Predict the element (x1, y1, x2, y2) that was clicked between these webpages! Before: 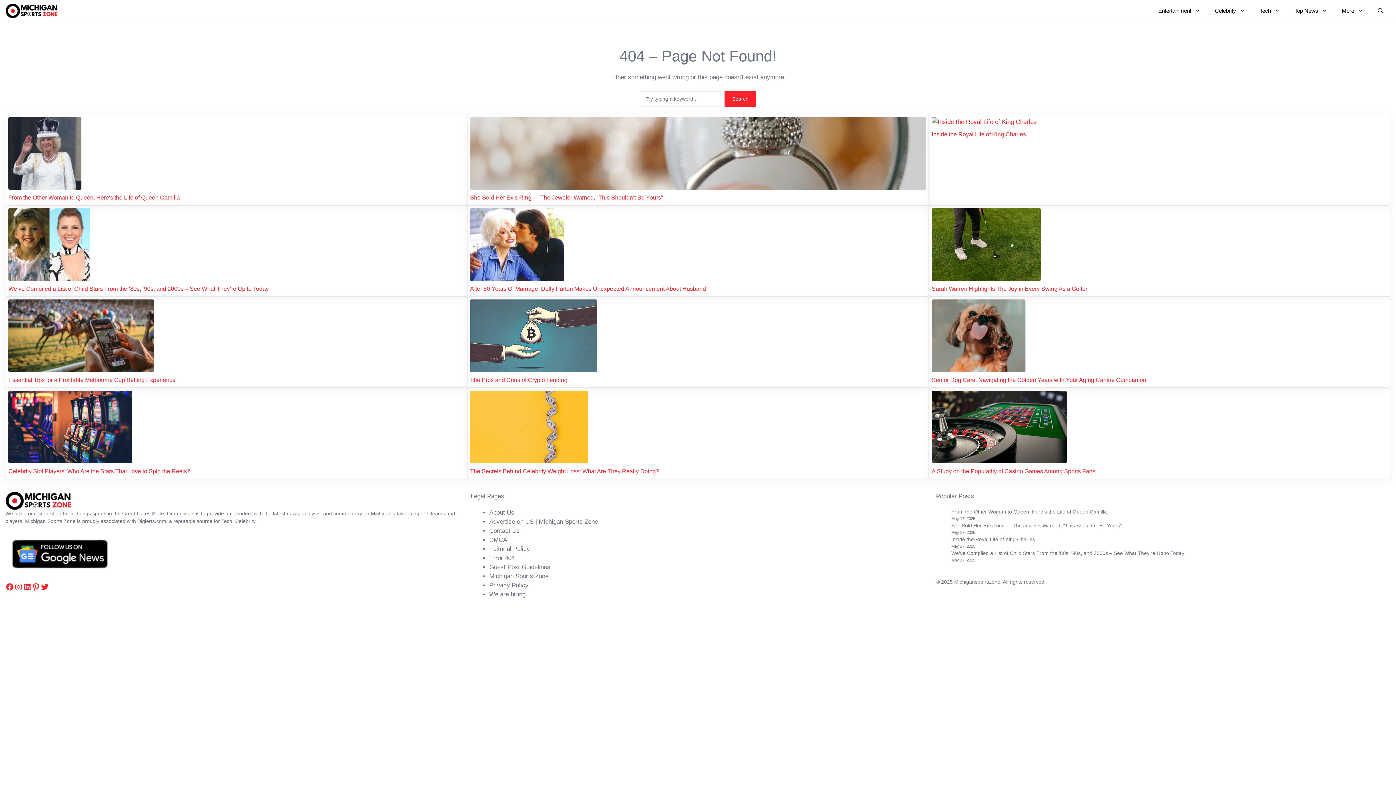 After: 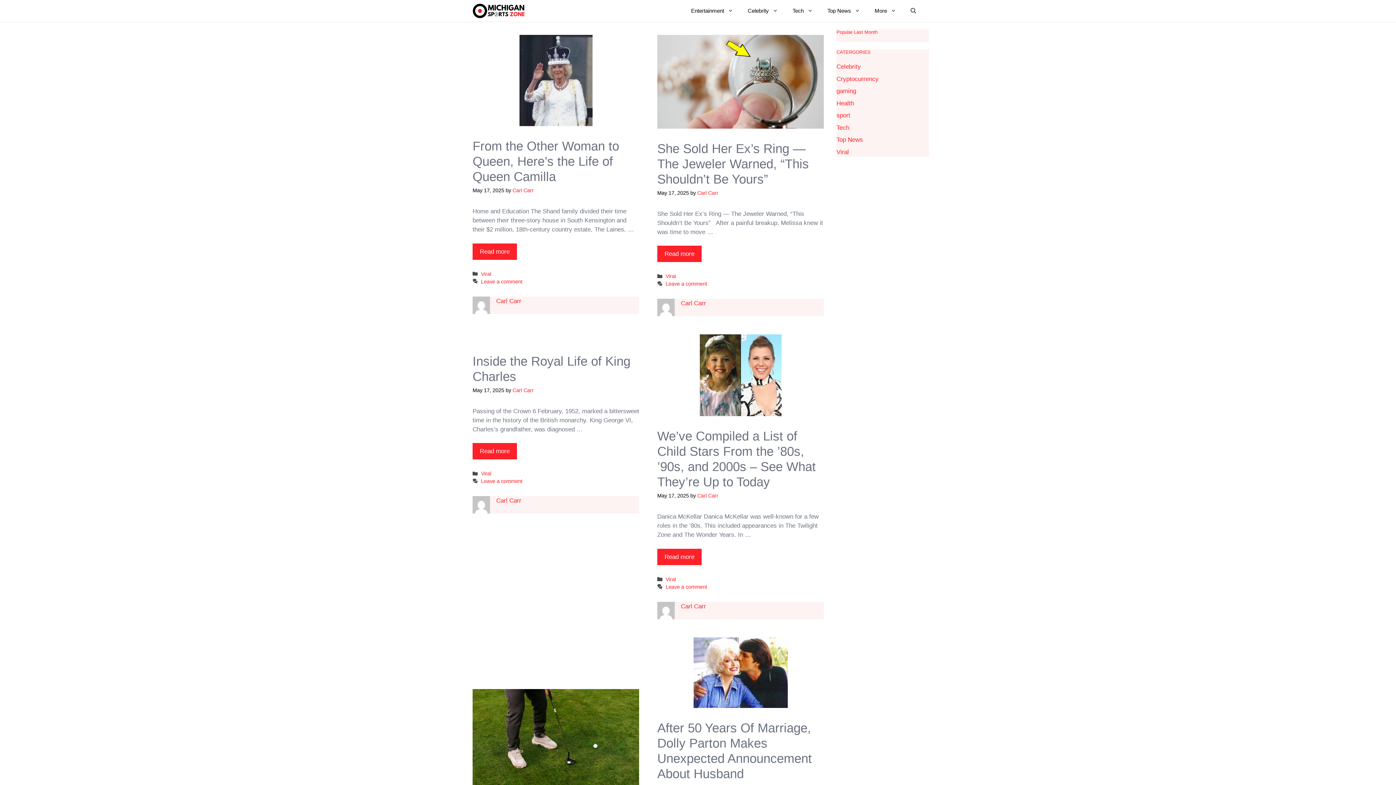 Action: bbox: (5, 491, 70, 510)